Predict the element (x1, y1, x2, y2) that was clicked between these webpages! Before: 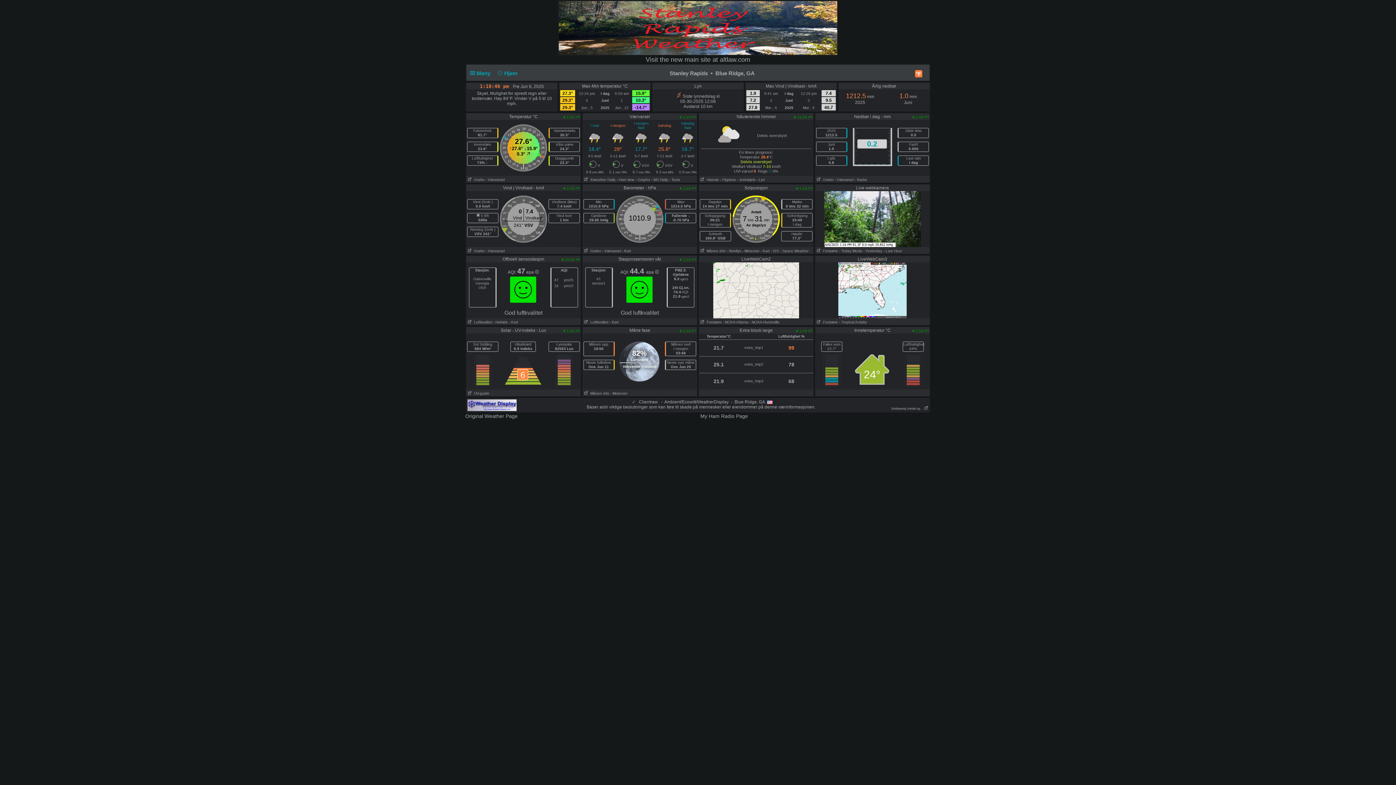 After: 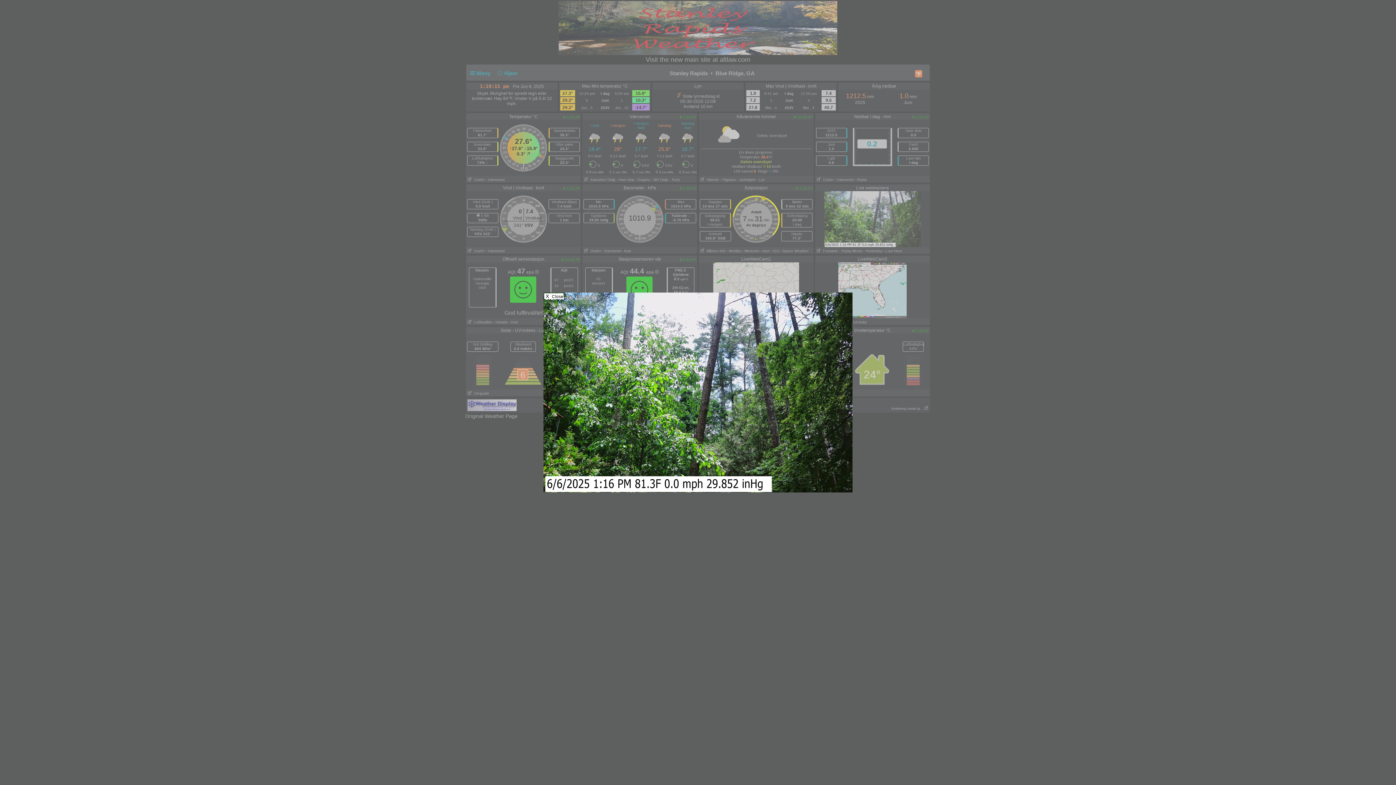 Action: bbox: (824, 216, 921, 221)